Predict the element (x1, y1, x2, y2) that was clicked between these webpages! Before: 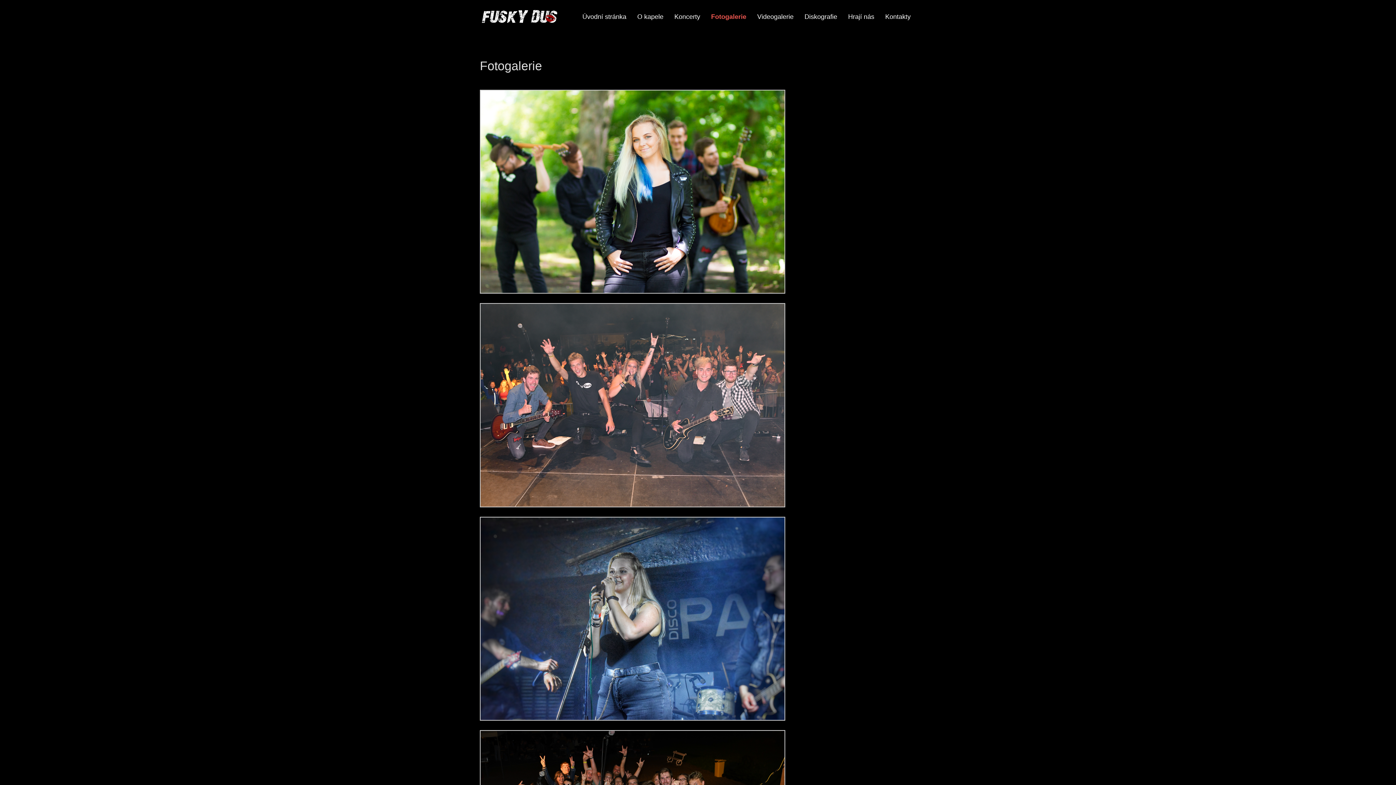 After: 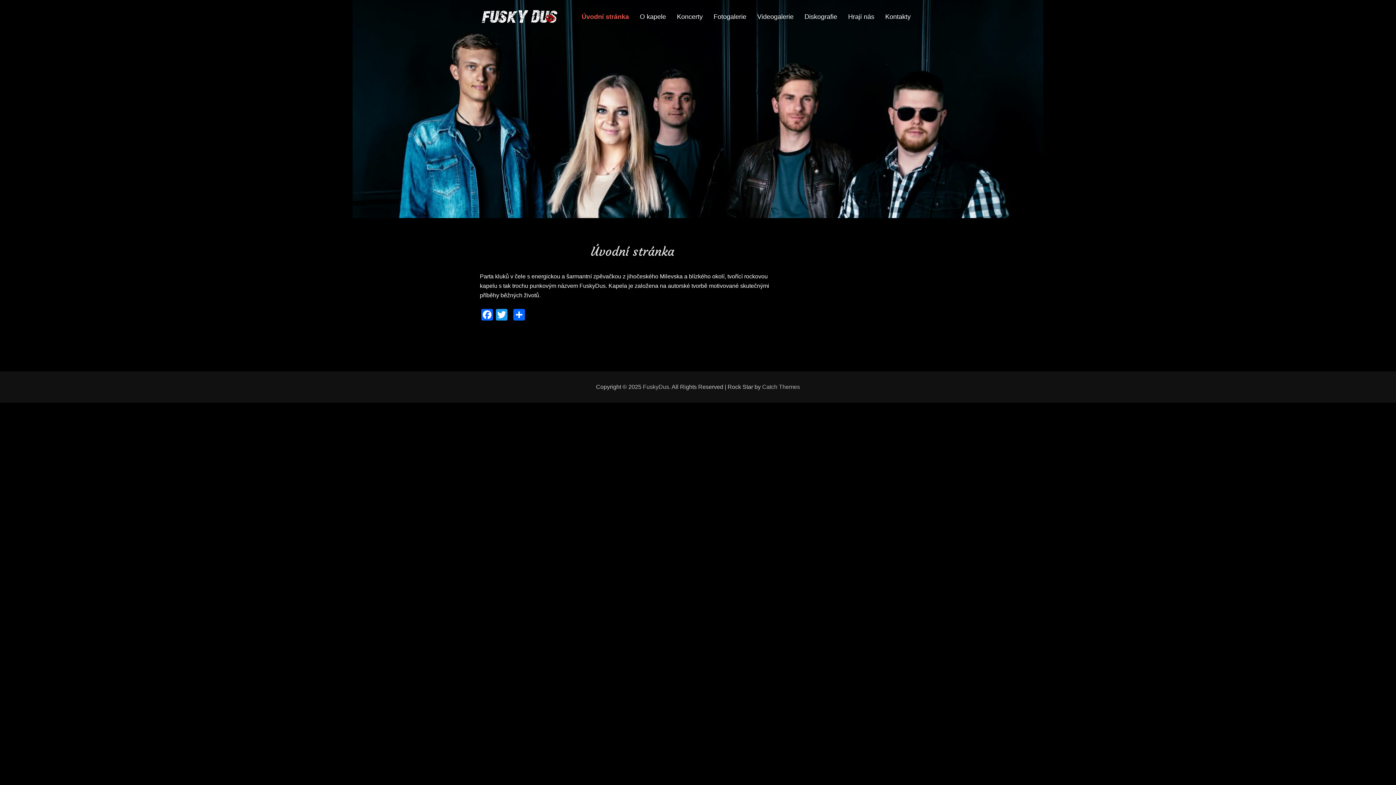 Action: bbox: (480, 7, 567, 36)